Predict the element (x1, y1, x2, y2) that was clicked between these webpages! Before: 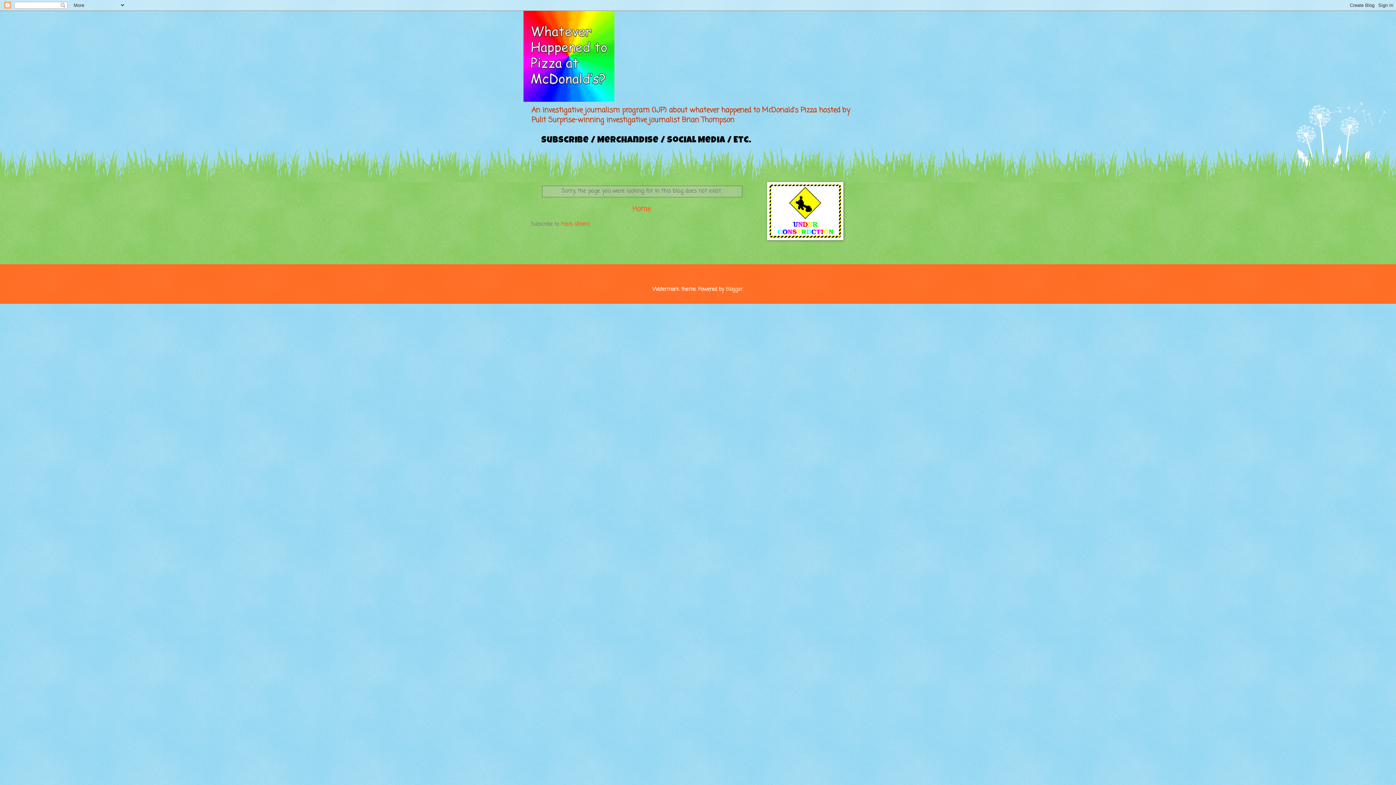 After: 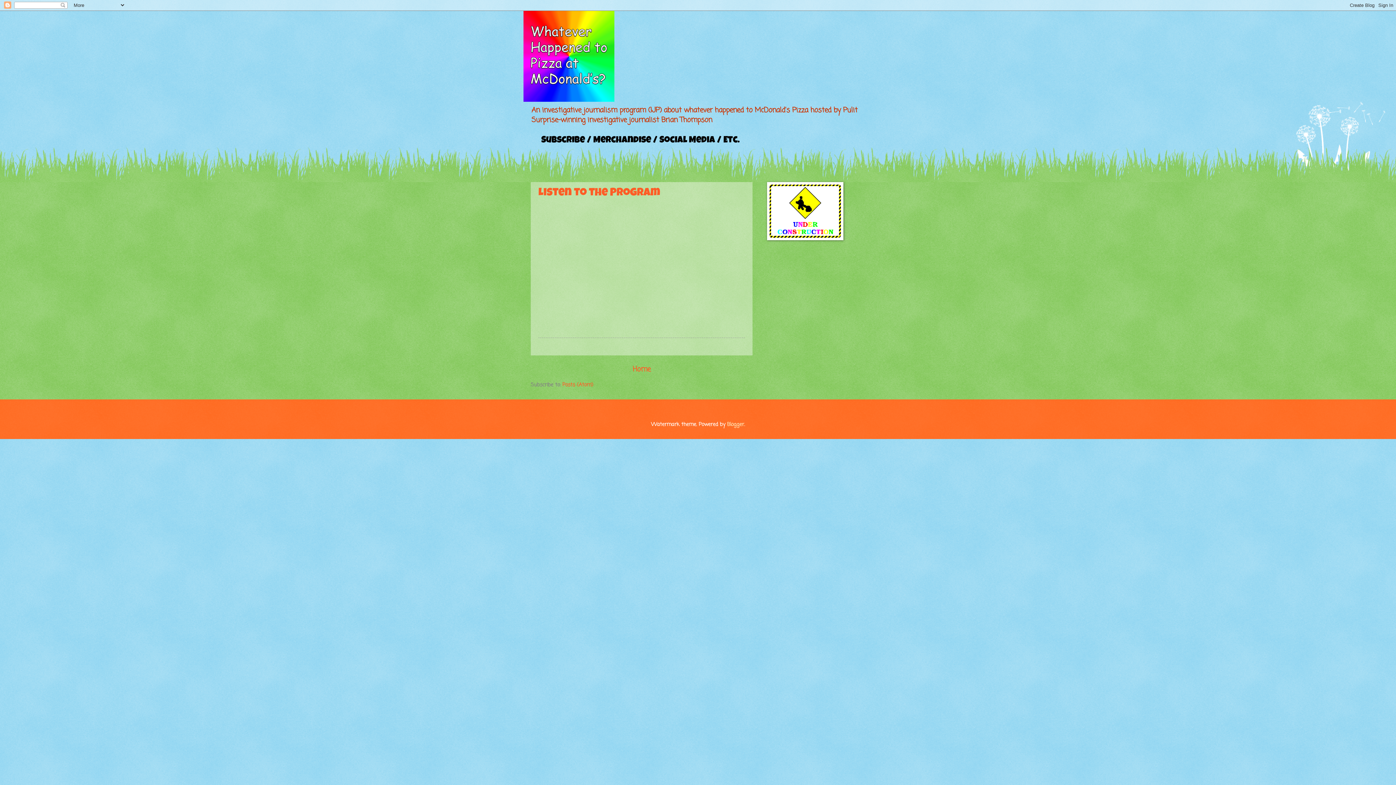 Action: bbox: (632, 204, 650, 214) label: Home